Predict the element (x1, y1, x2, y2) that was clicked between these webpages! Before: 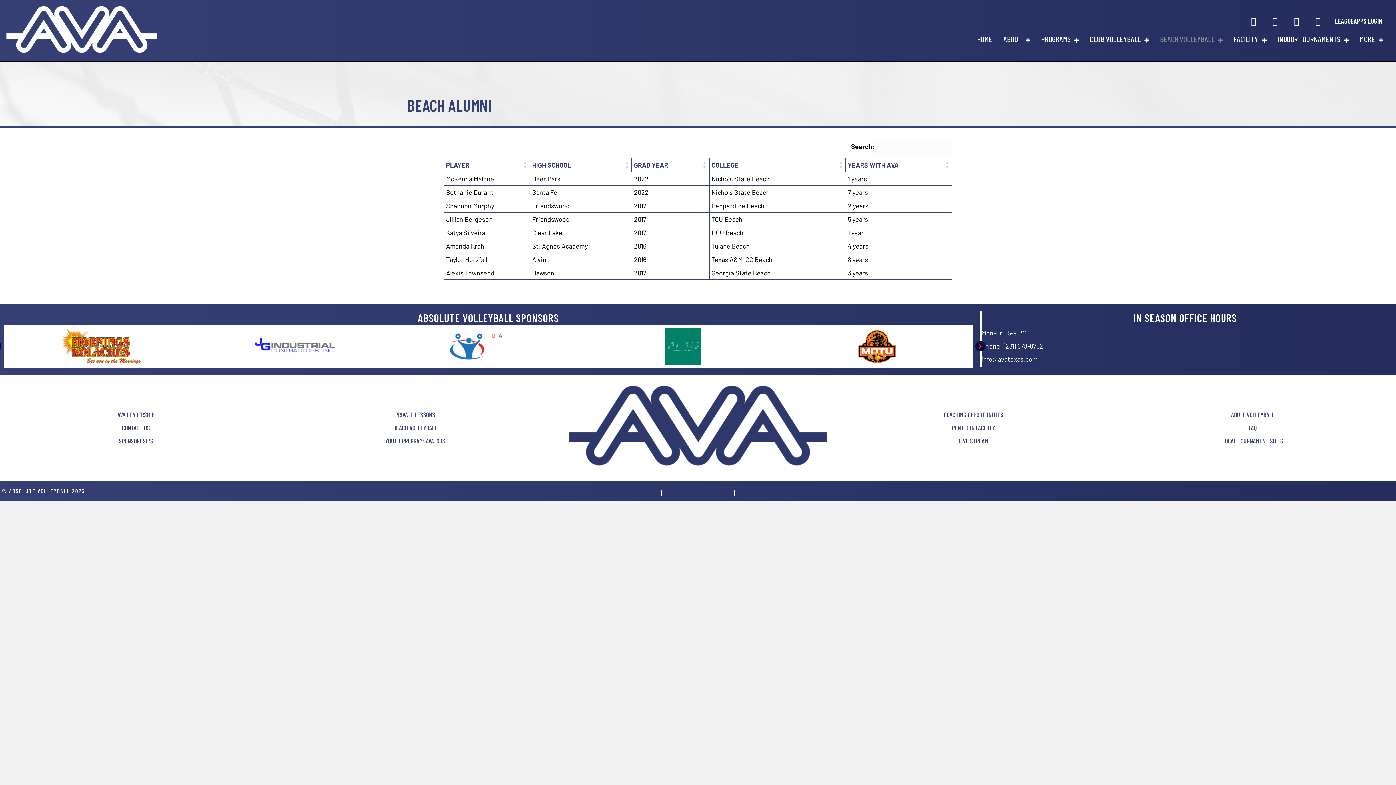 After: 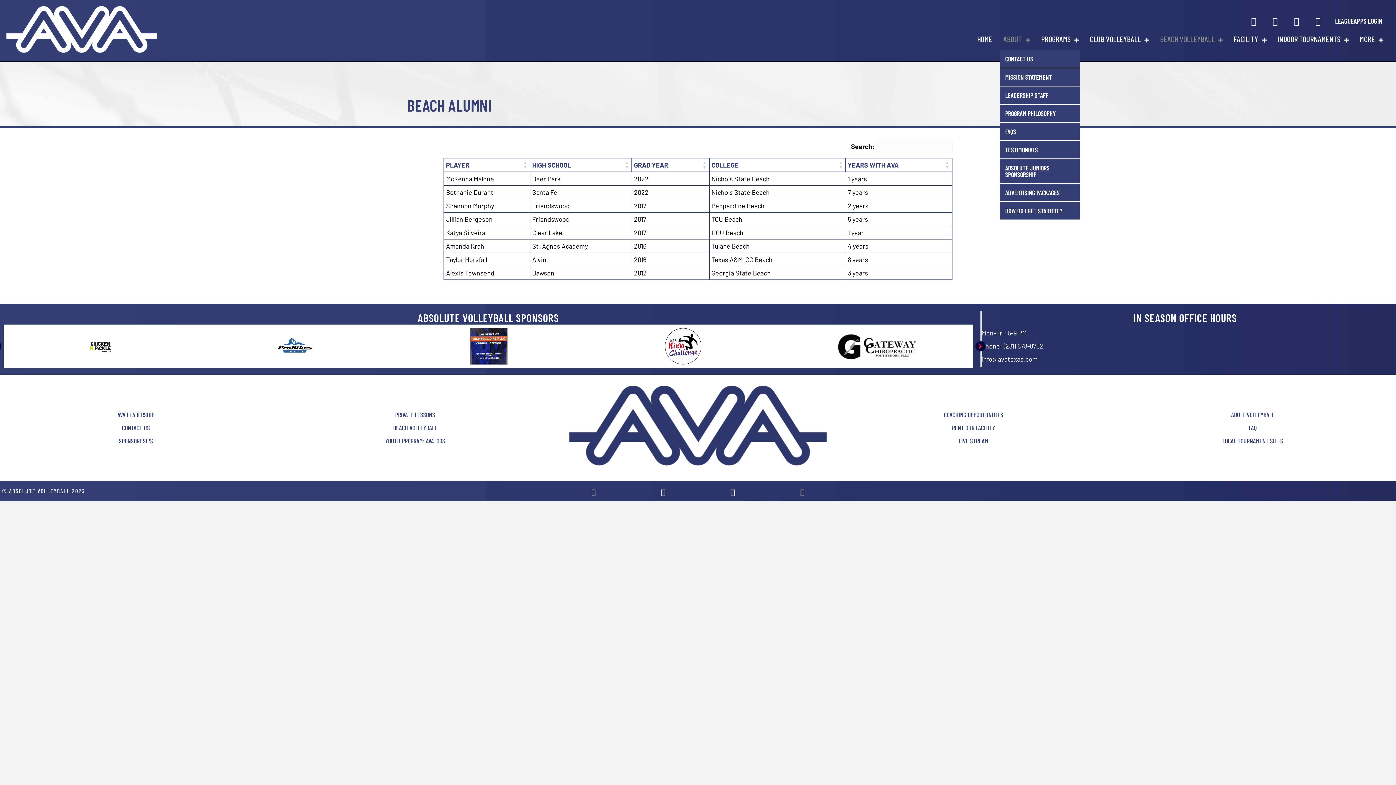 Action: label: ABOUT bbox: (1000, 27, 1034, 50)